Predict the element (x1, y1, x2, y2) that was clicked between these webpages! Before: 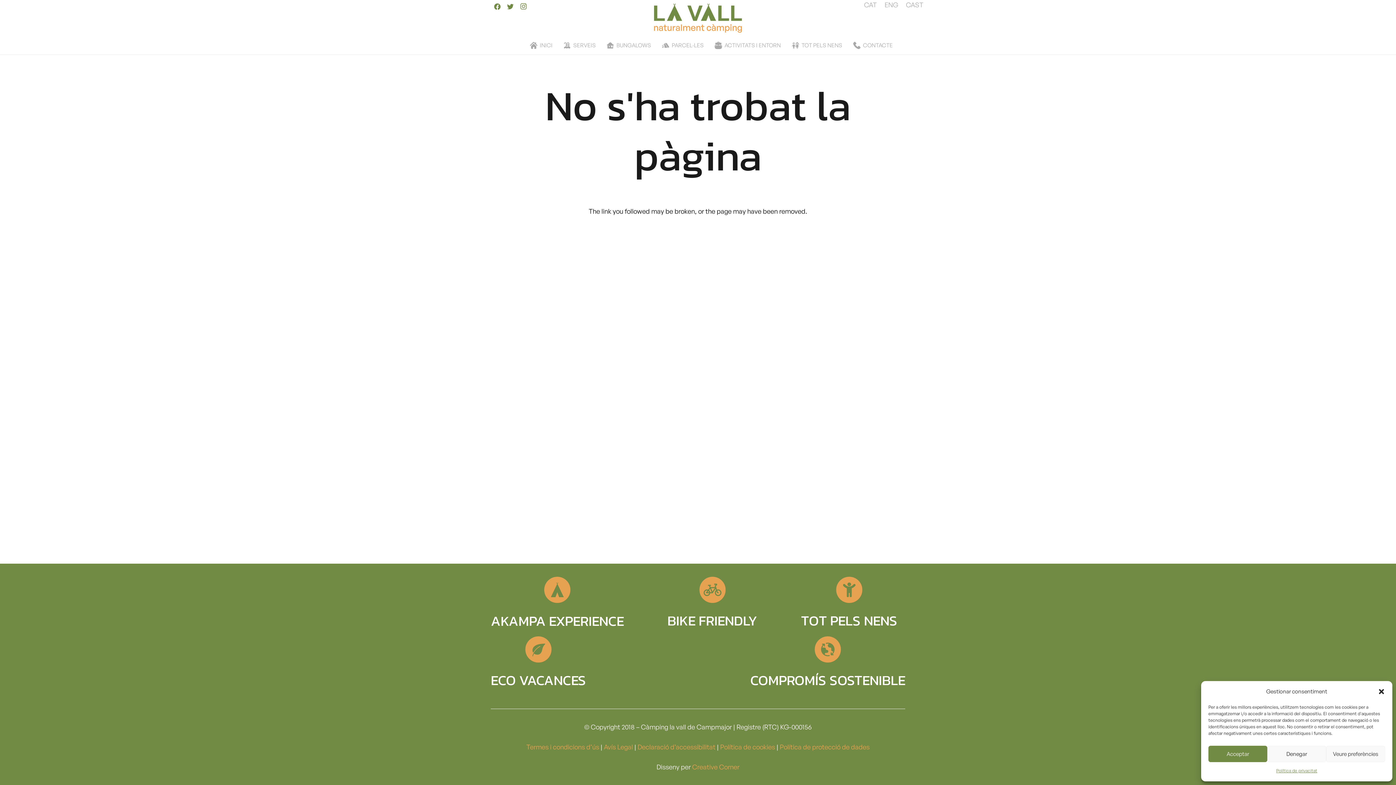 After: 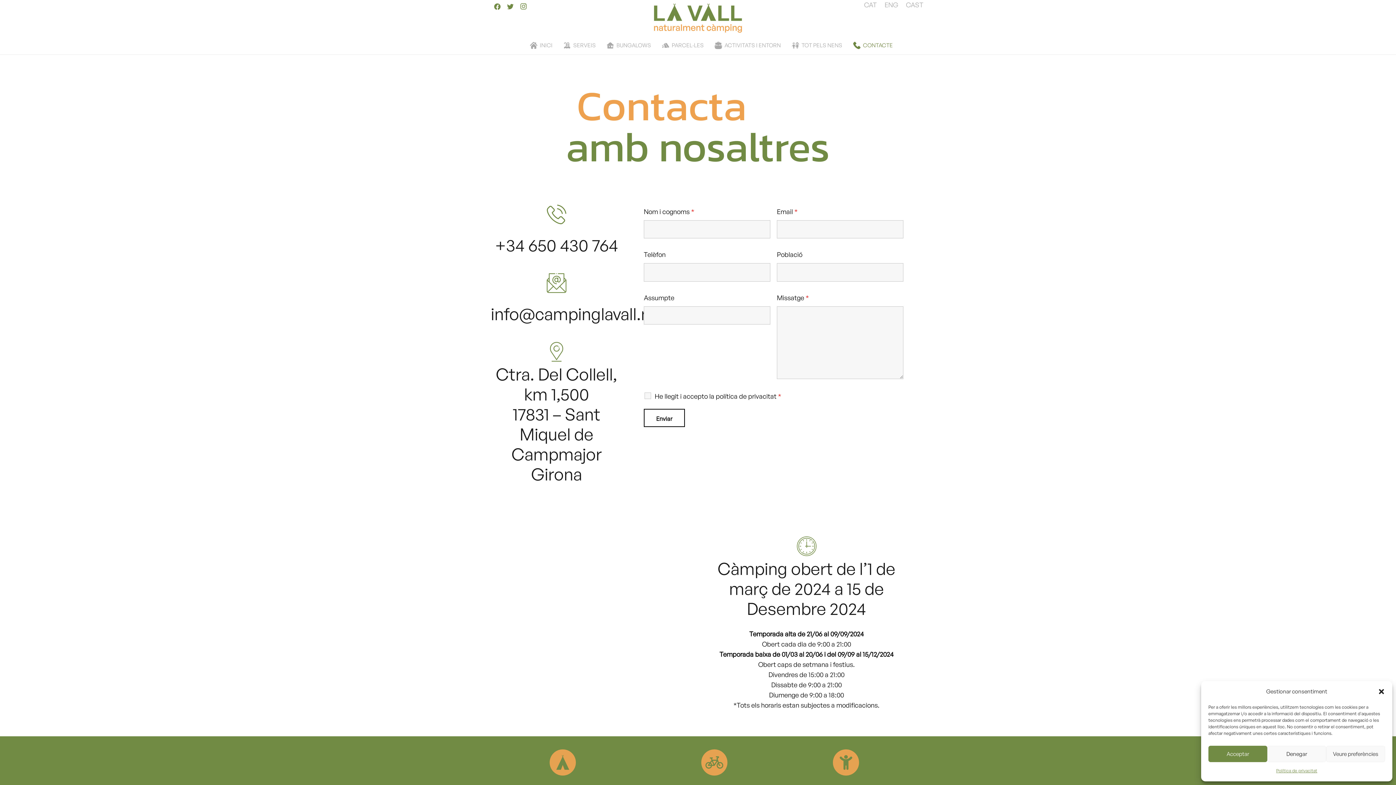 Action: label: CONTACTE bbox: (847, 36, 898, 54)